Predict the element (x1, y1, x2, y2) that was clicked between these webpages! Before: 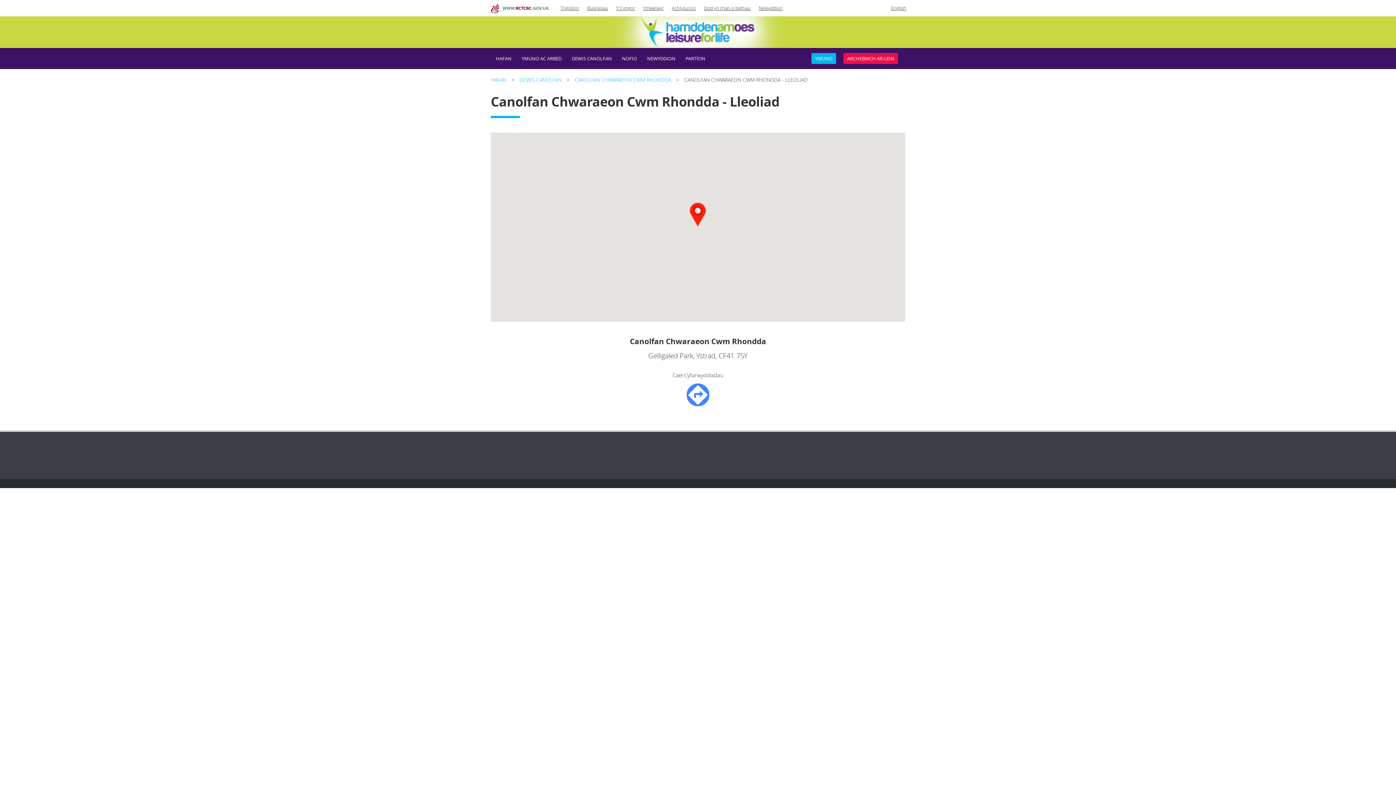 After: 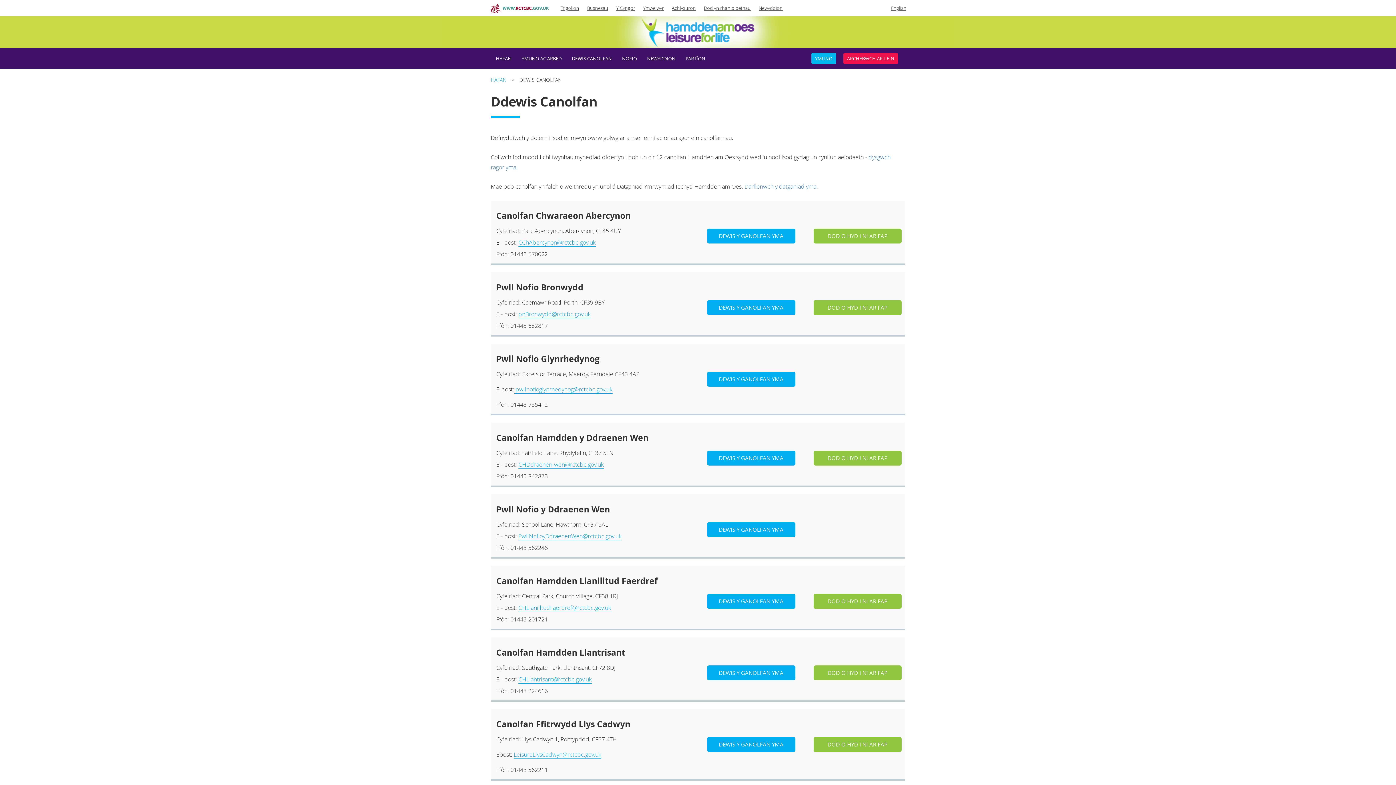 Action: bbox: (516, 76, 565, 83) label: DEWIS CANOLFAN